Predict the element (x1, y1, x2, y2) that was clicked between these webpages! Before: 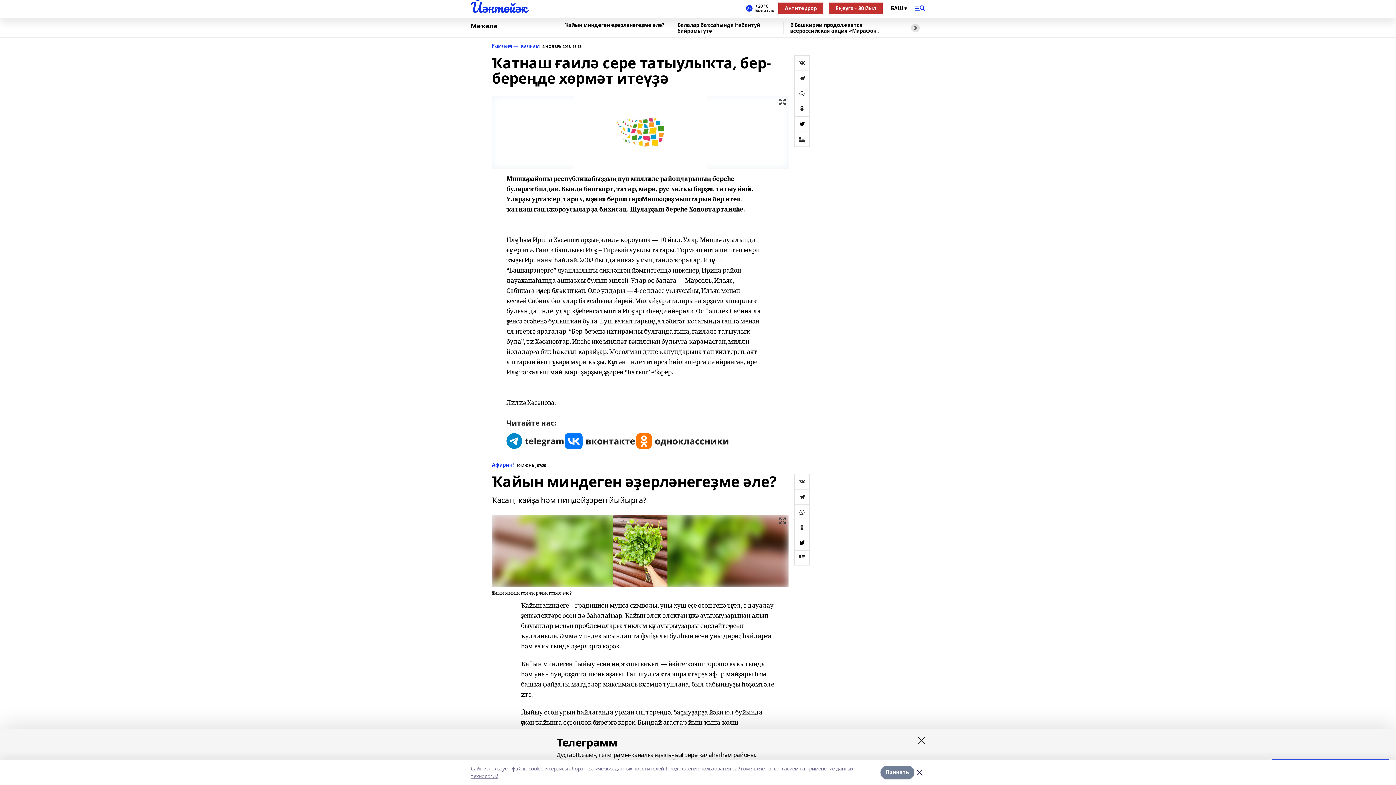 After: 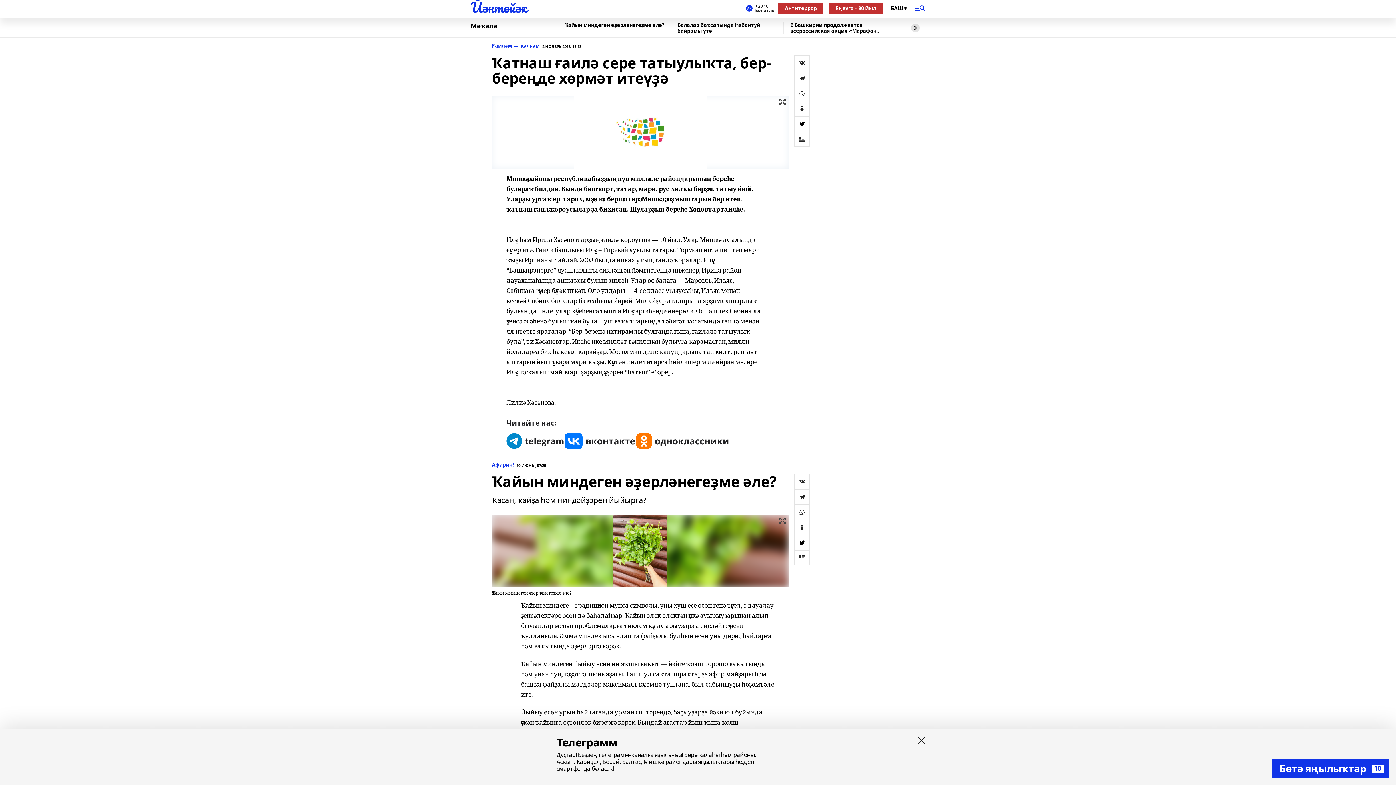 Action: bbox: (914, 767, 925, 778)